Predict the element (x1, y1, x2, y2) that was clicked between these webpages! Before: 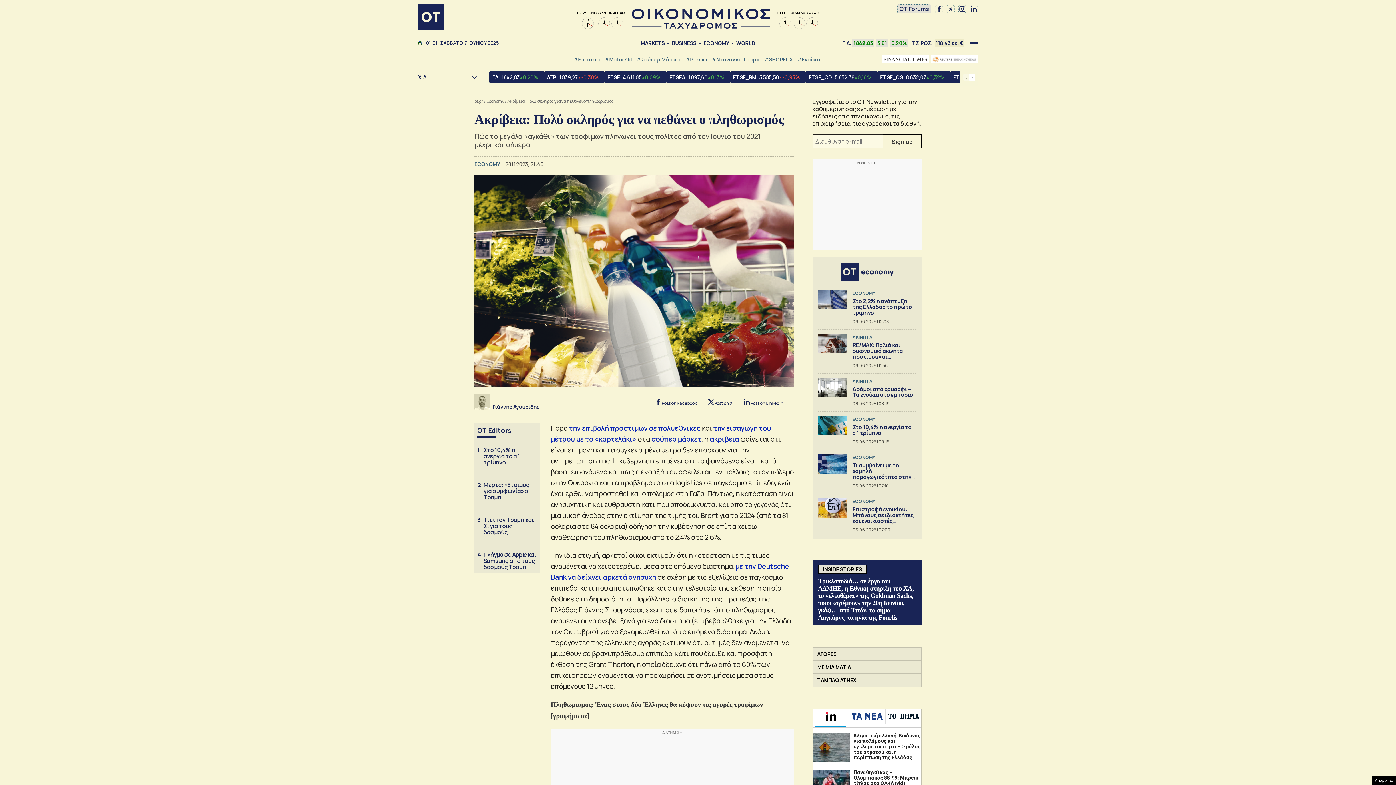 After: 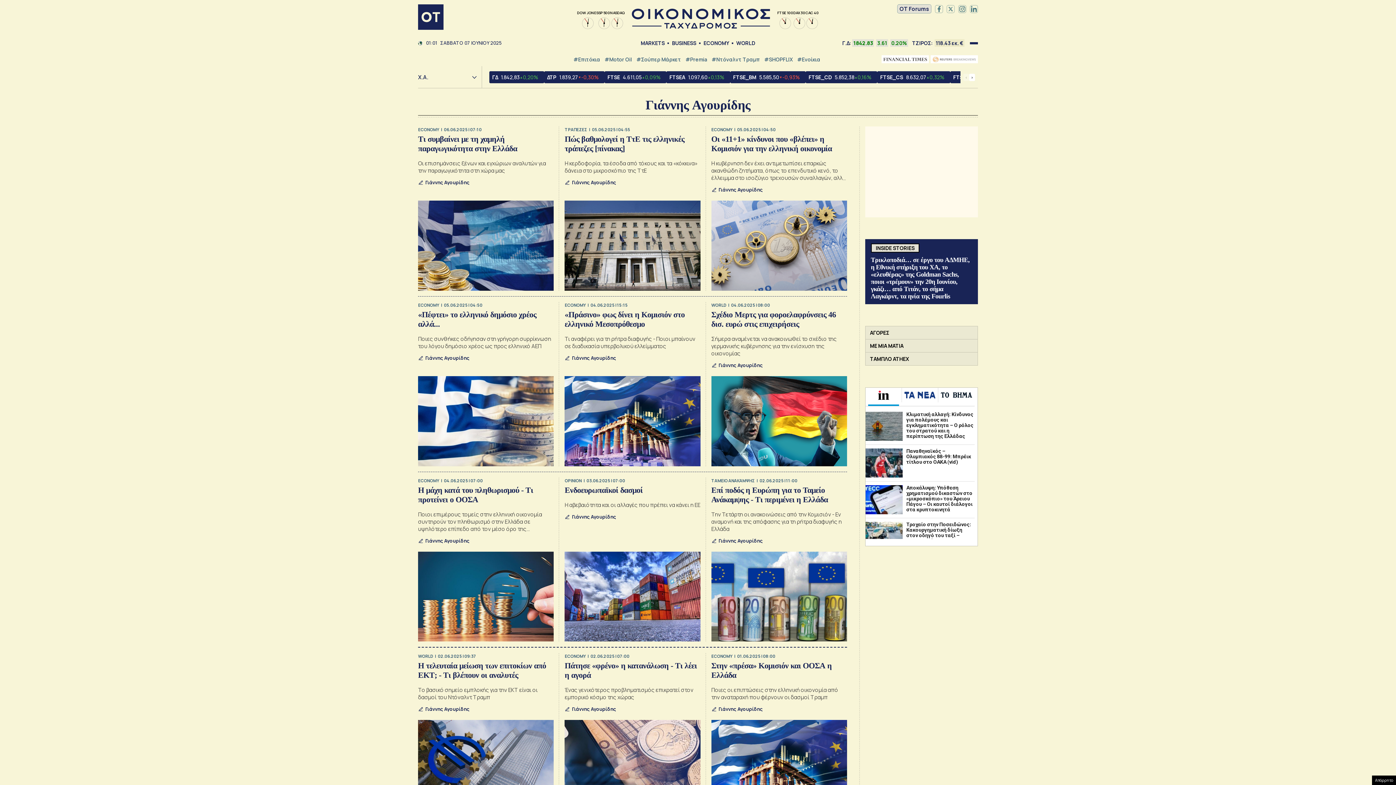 Action: label: Γιάννης Αγουρίδης bbox: (492, 403, 539, 410)